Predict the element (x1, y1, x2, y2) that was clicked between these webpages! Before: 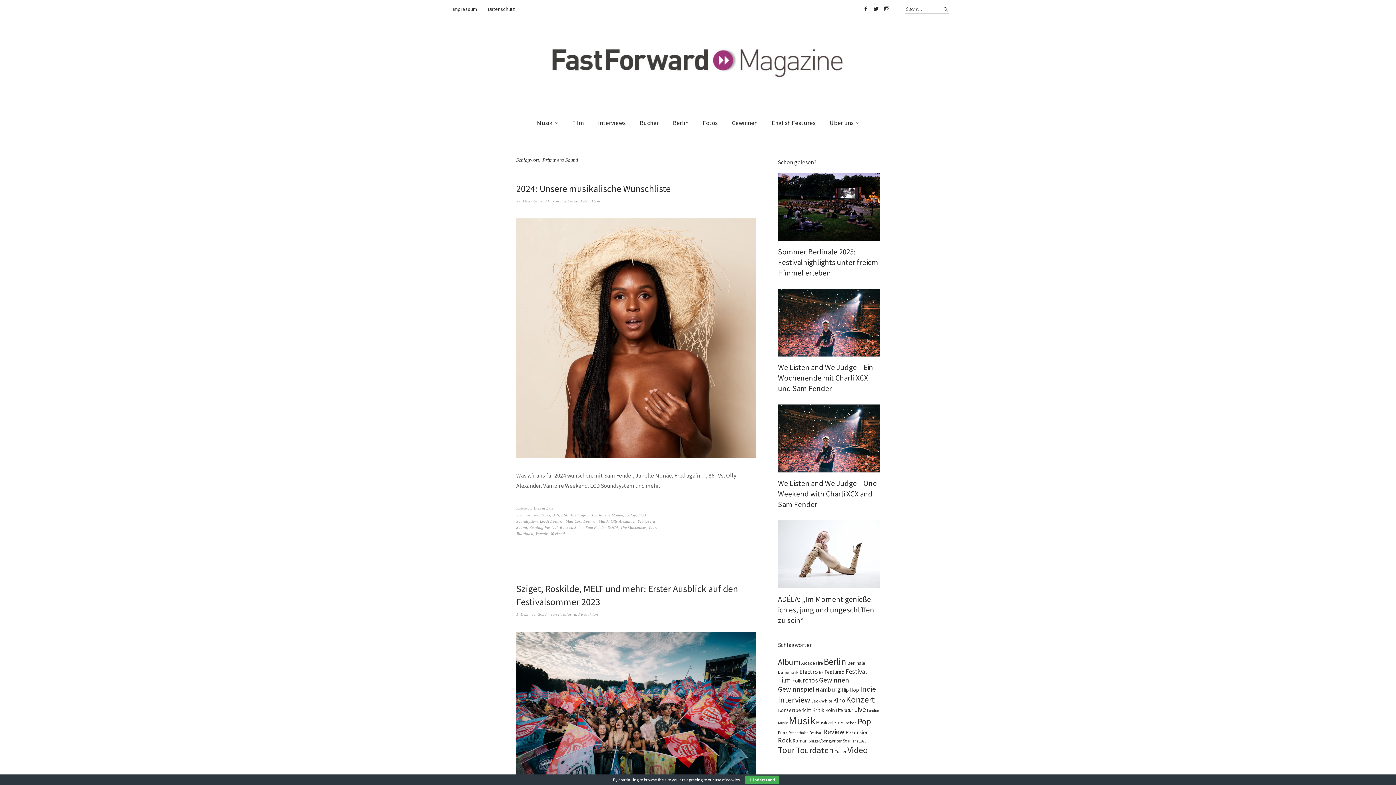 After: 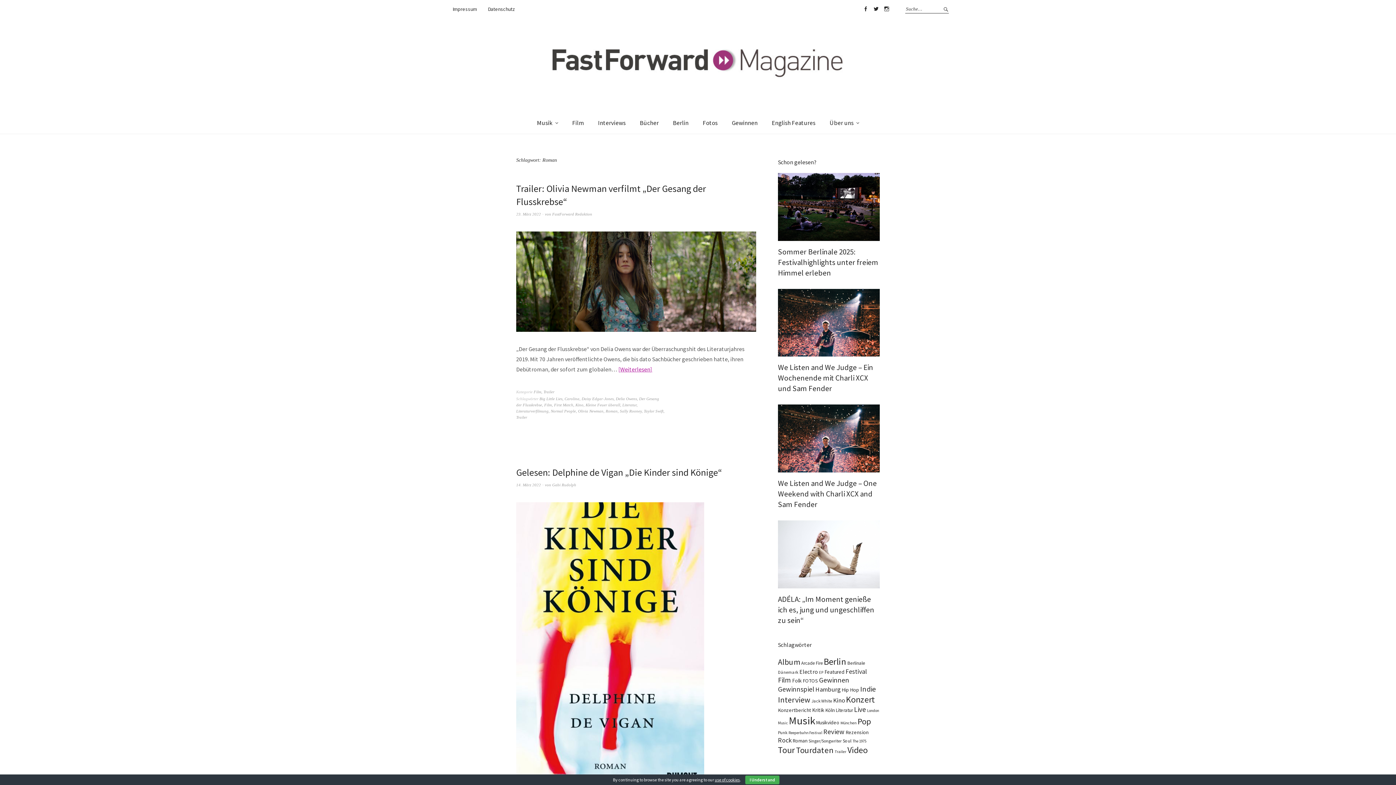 Action: label: Roman (124 Einträge) bbox: (792, 737, 807, 744)